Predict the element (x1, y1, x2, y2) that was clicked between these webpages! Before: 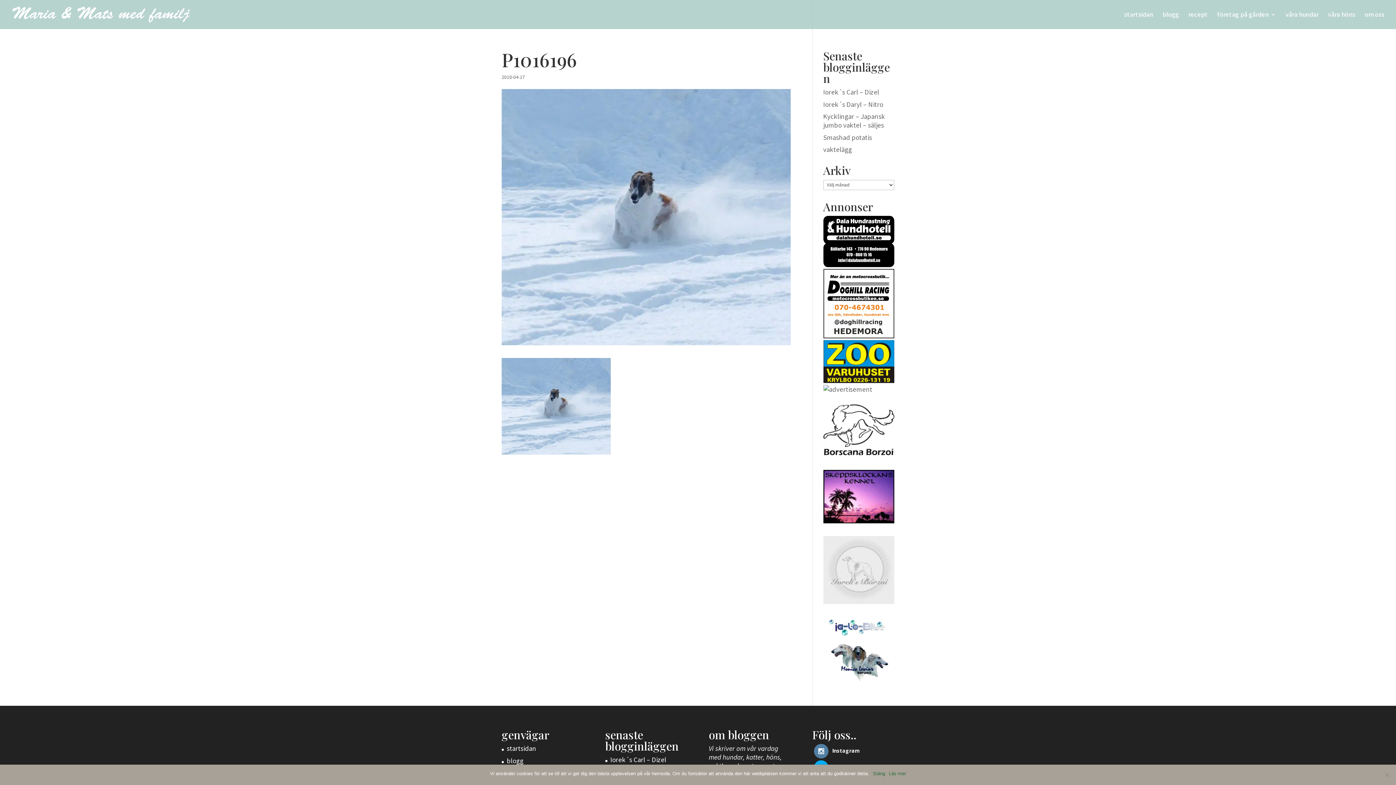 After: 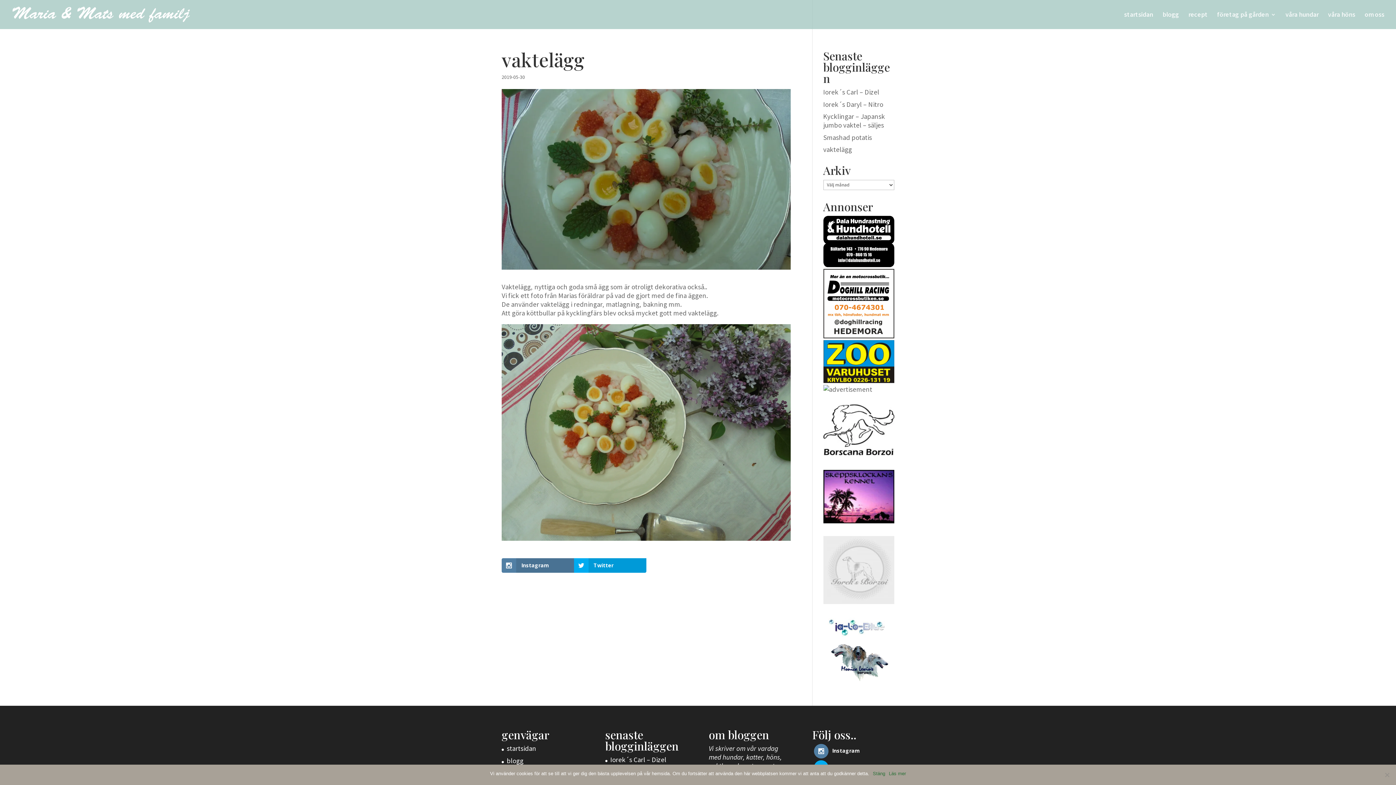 Action: bbox: (823, 145, 852, 153) label: vaktelägg